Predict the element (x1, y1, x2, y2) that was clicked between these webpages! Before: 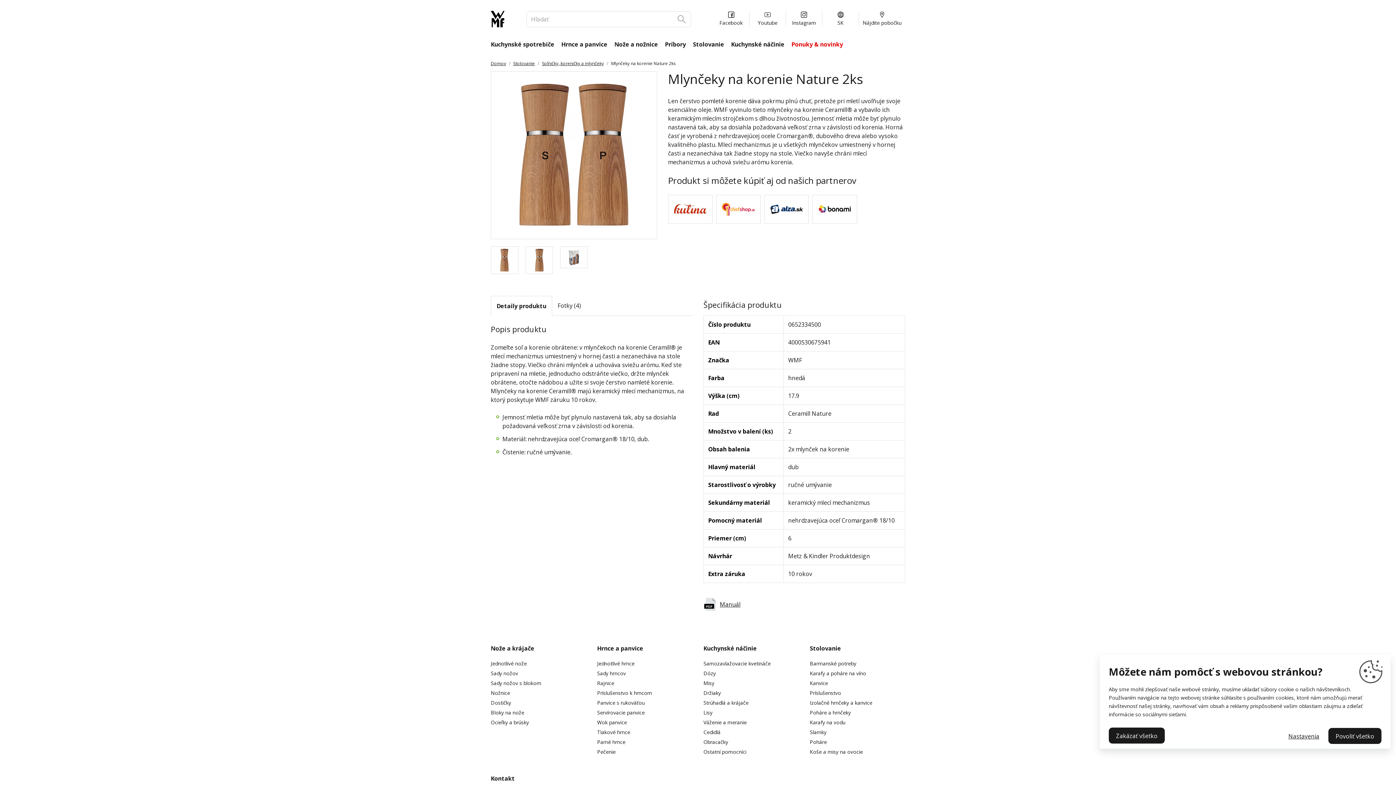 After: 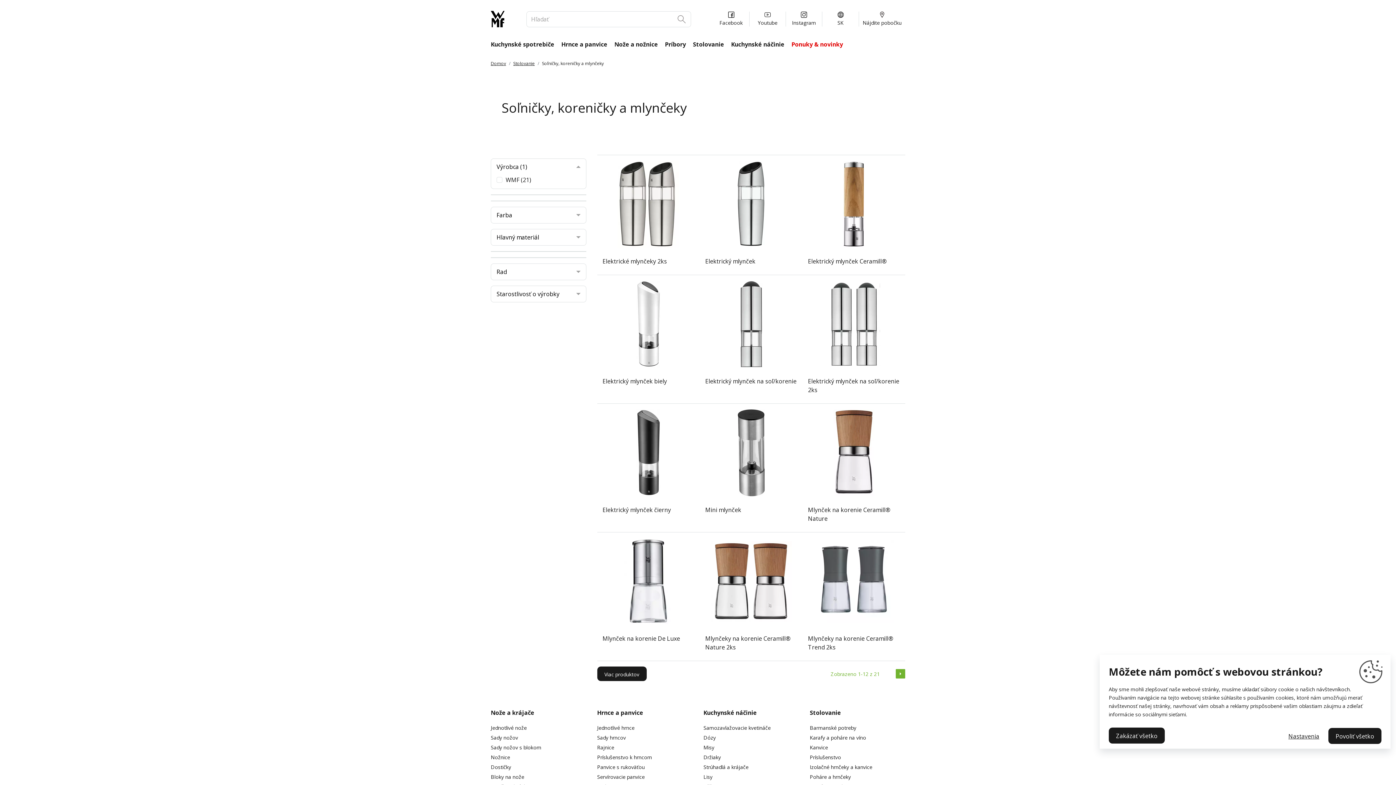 Action: label: Soľničky, koreničky a mlynčeky bbox: (542, 60, 604, 66)